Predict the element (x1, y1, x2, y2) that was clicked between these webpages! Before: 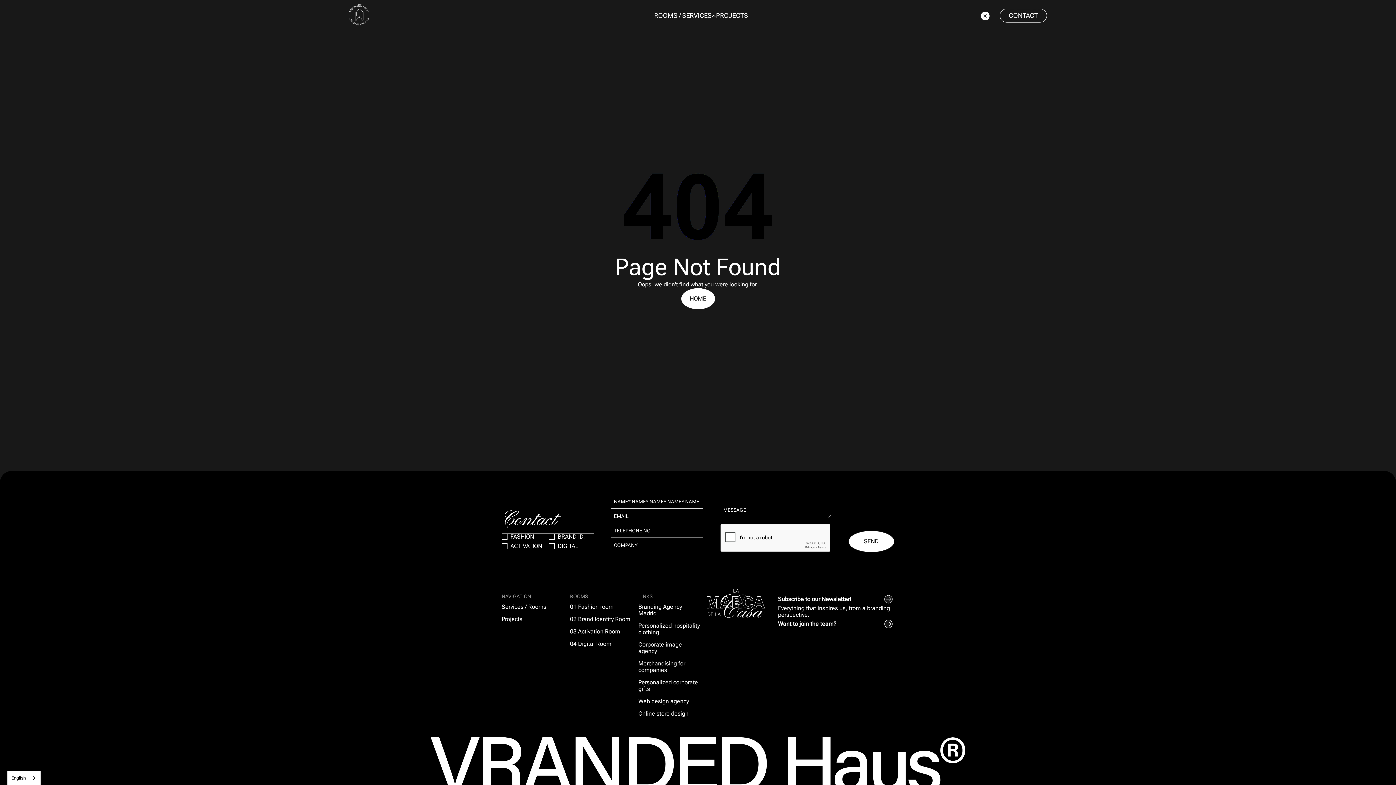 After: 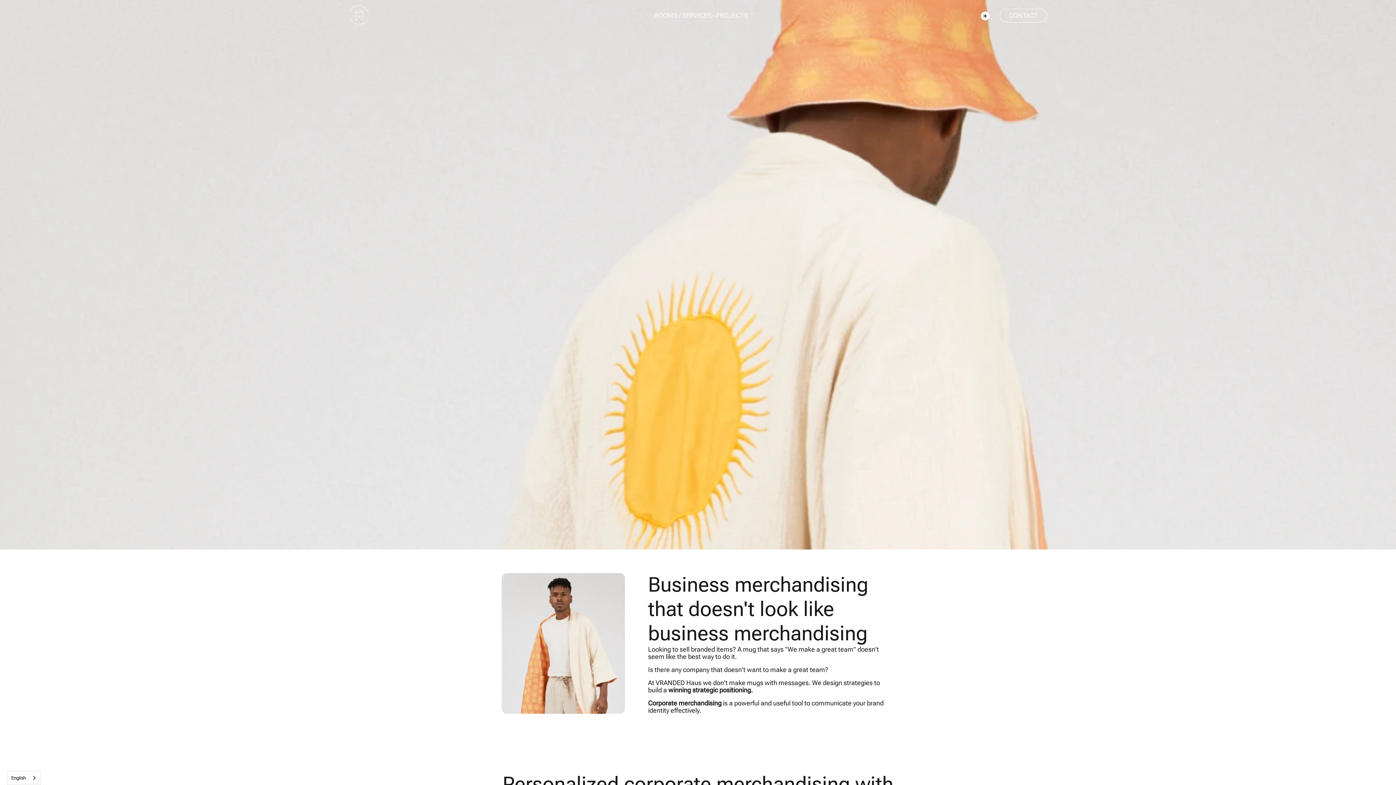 Action: label: Merchandising for companies bbox: (638, 657, 701, 676)